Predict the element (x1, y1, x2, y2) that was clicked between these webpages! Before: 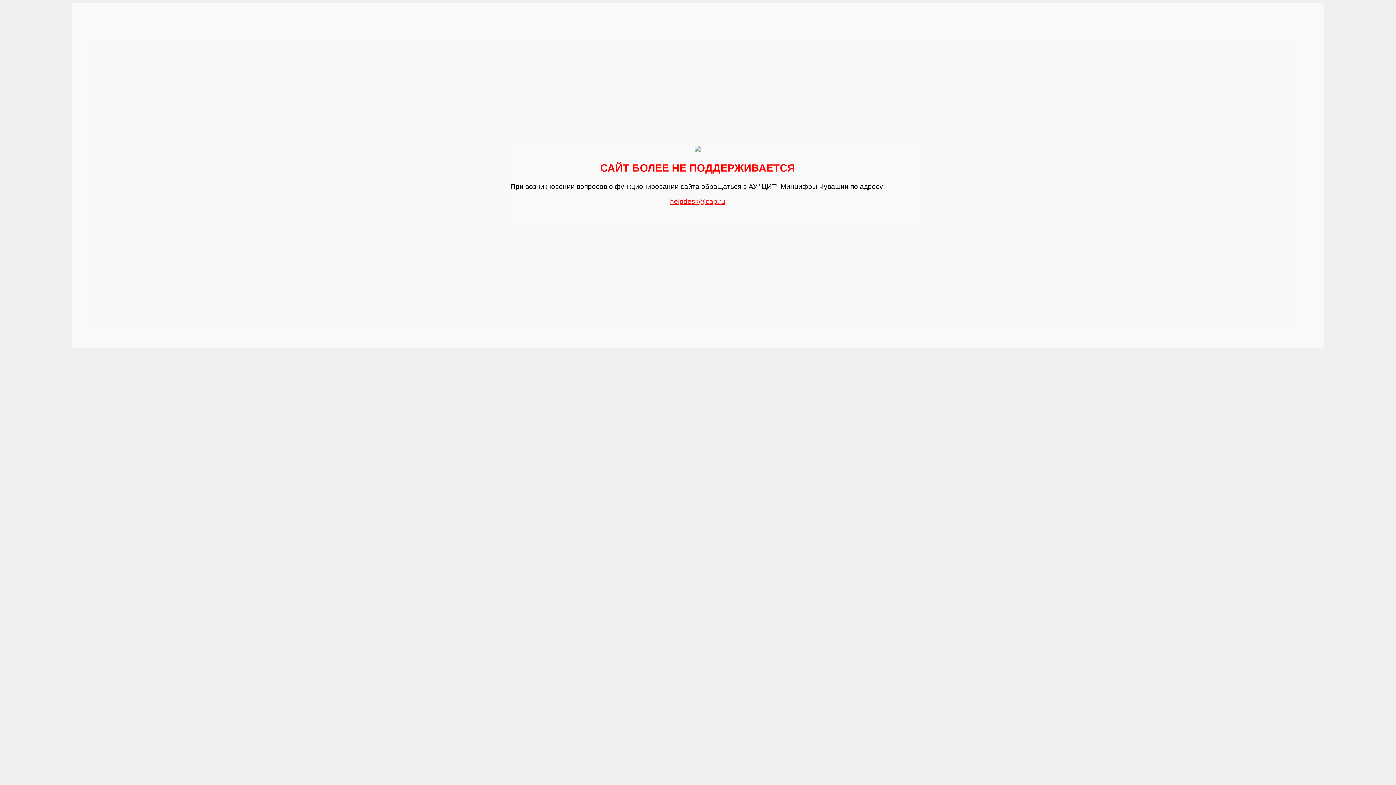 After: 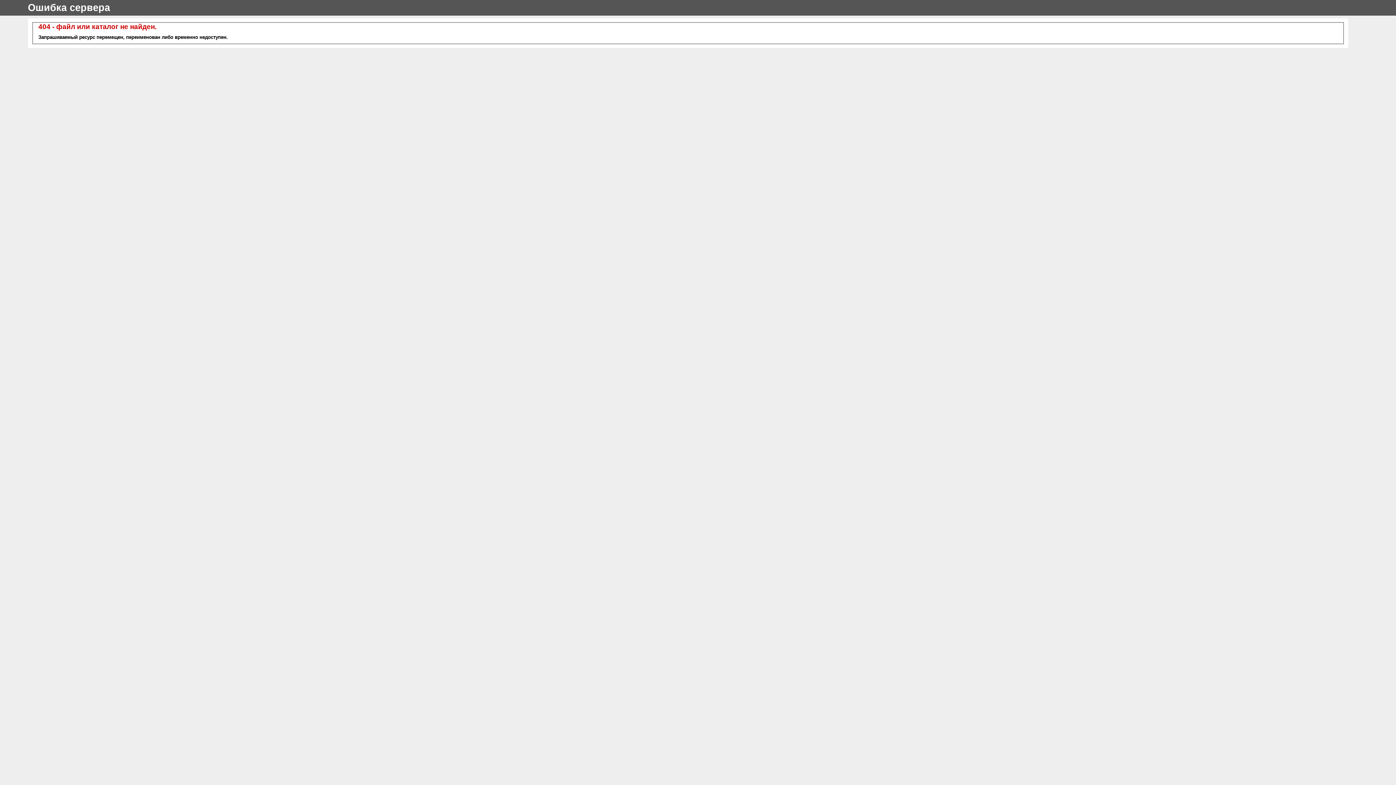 Action: label: helpdesk@cap.ru bbox: (670, 194, 725, 205)